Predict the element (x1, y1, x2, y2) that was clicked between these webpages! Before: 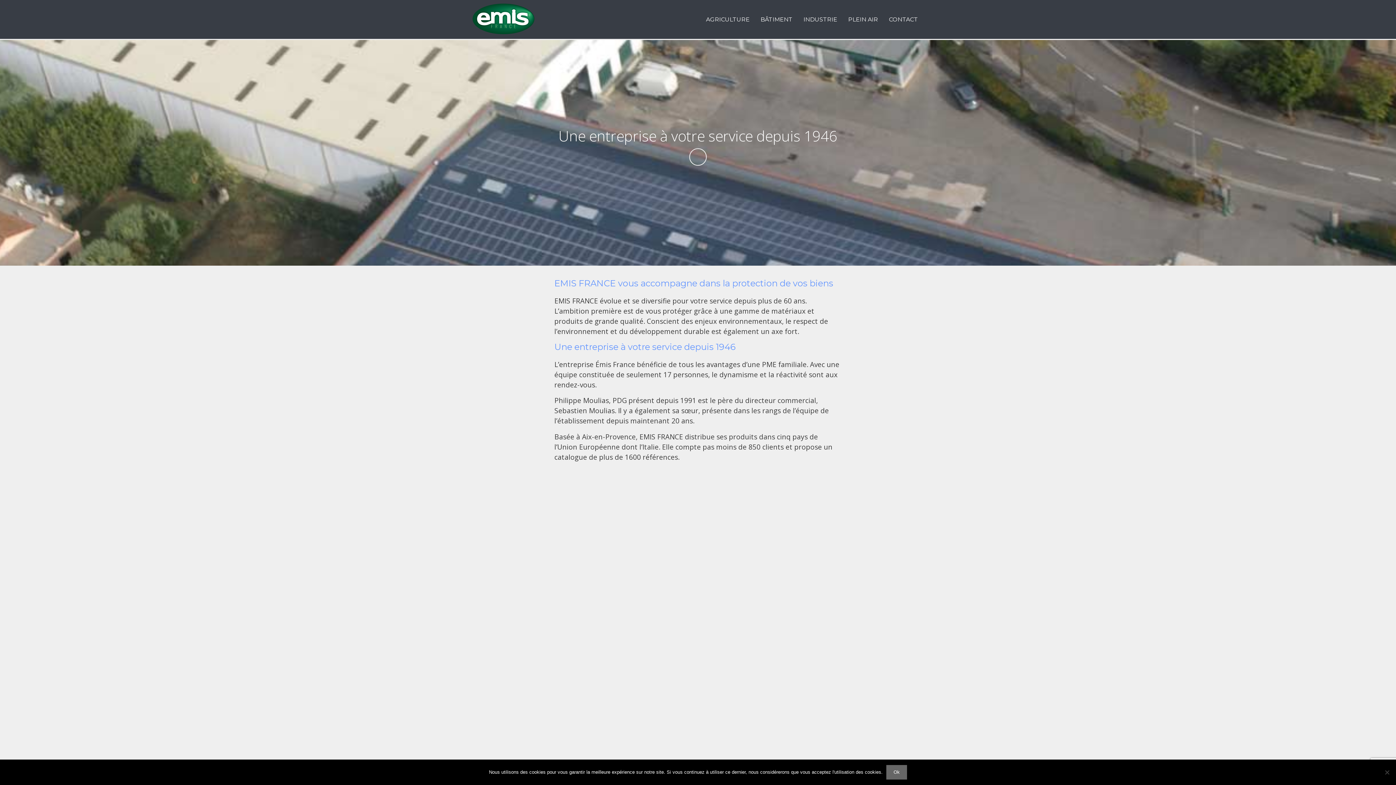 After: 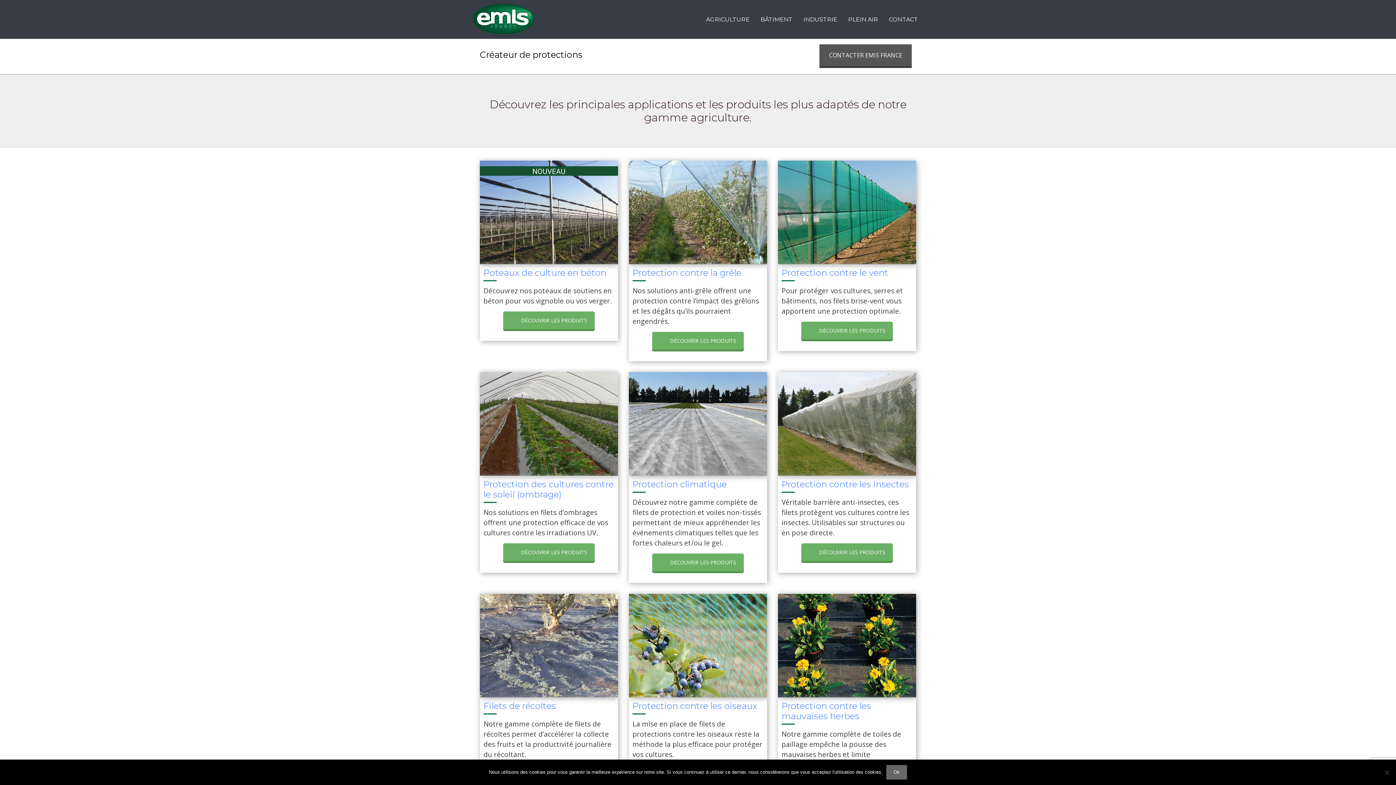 Action: label: AGRICULTURE bbox: (700, 3, 755, 35)